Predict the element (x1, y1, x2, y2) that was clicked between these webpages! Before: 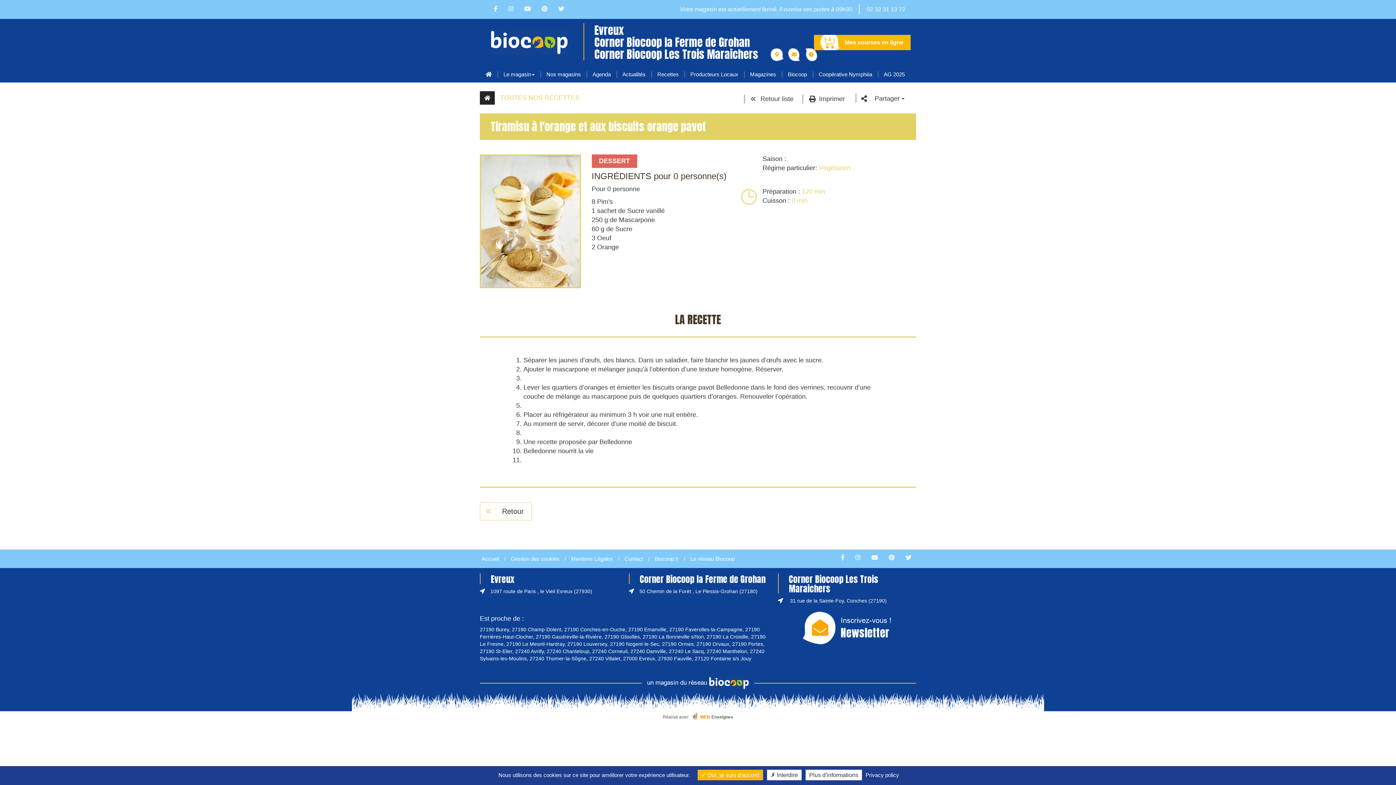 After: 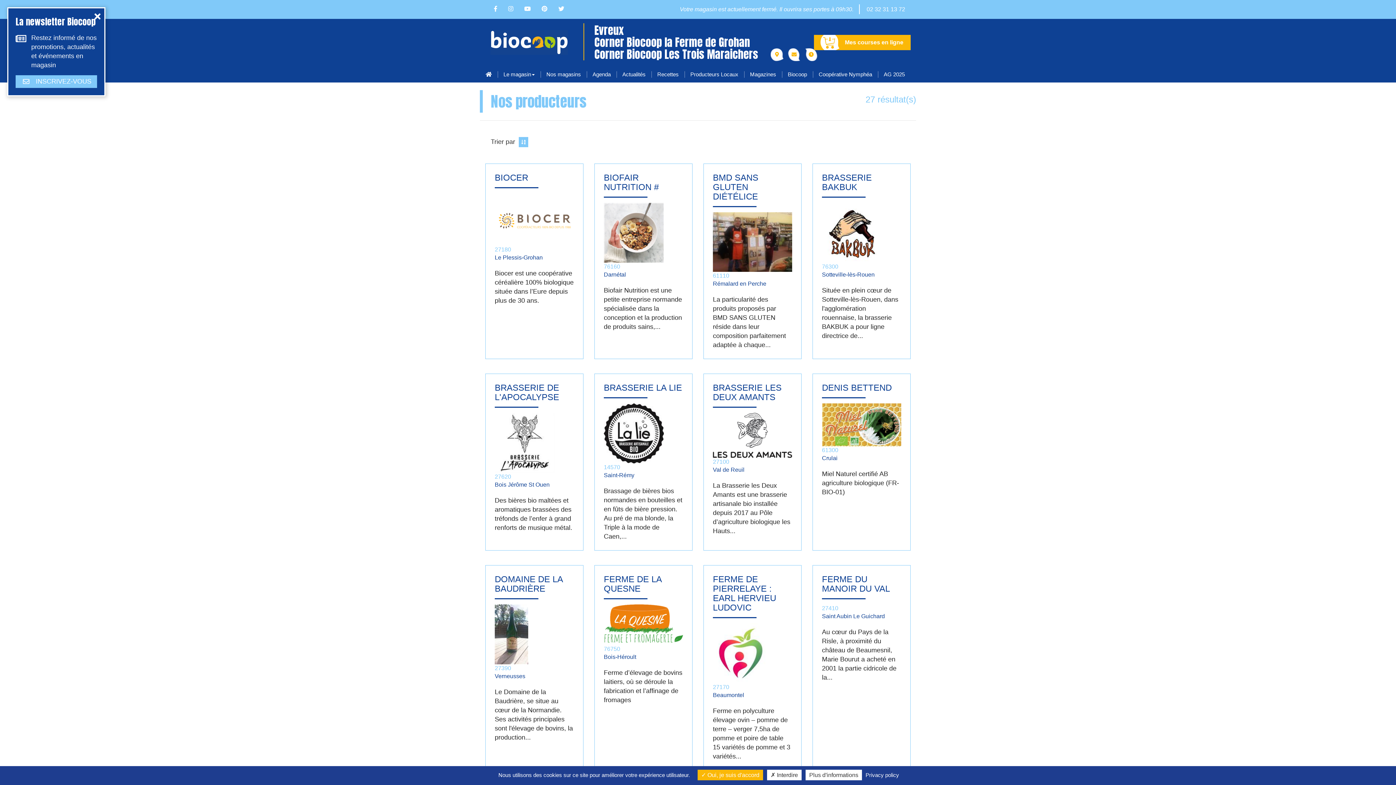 Action: label: Producteurs Locaux bbox: (684, 66, 744, 82)